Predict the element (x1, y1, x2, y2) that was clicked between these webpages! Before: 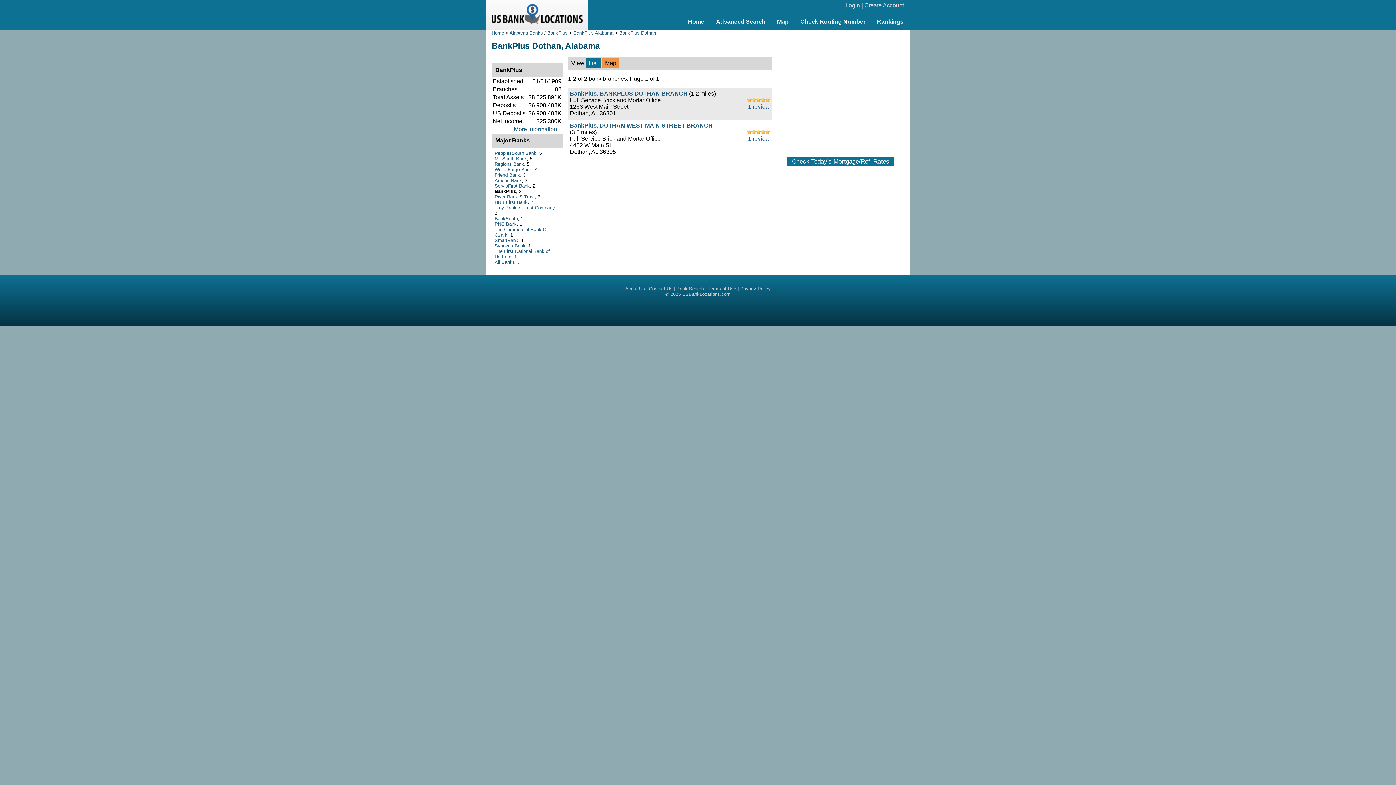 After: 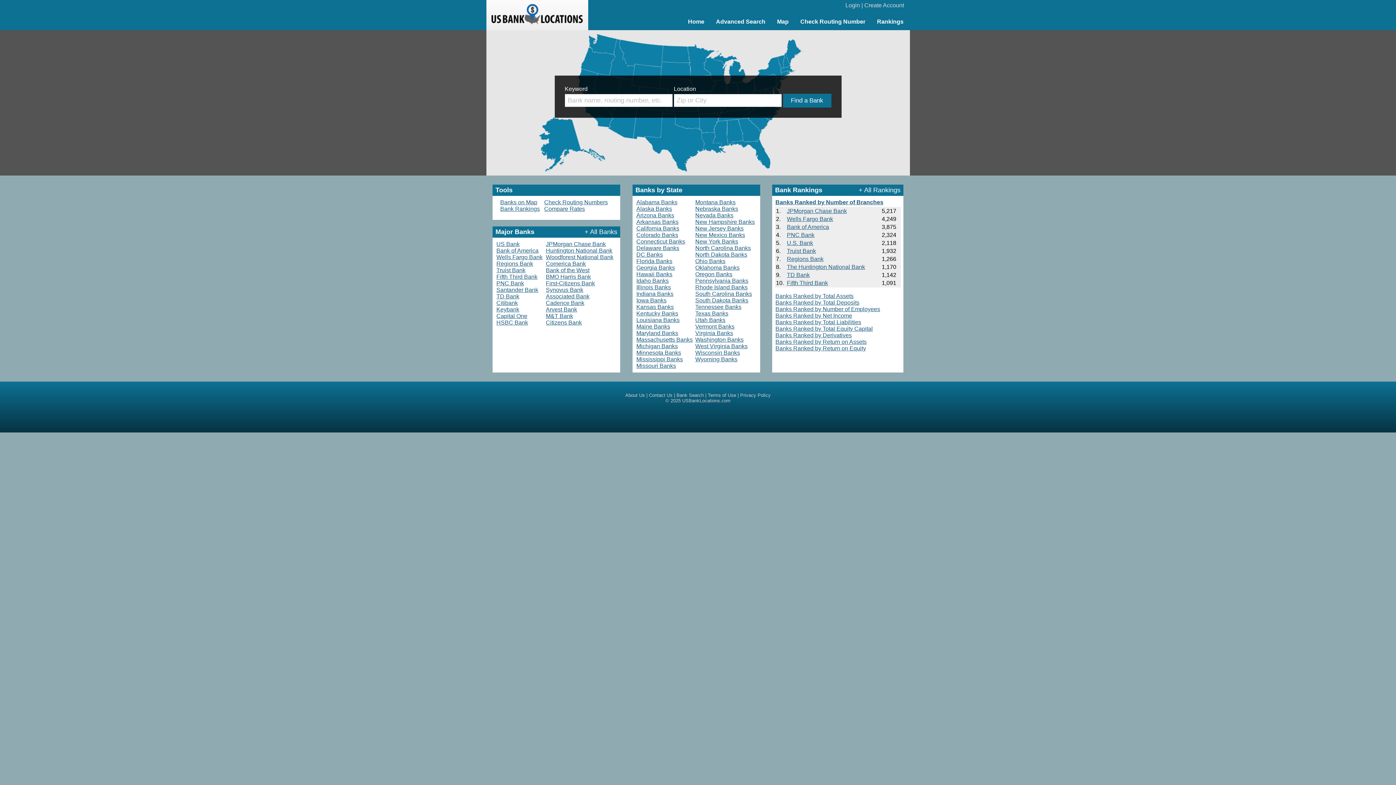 Action: bbox: (682, 15, 710, 27) label: Home